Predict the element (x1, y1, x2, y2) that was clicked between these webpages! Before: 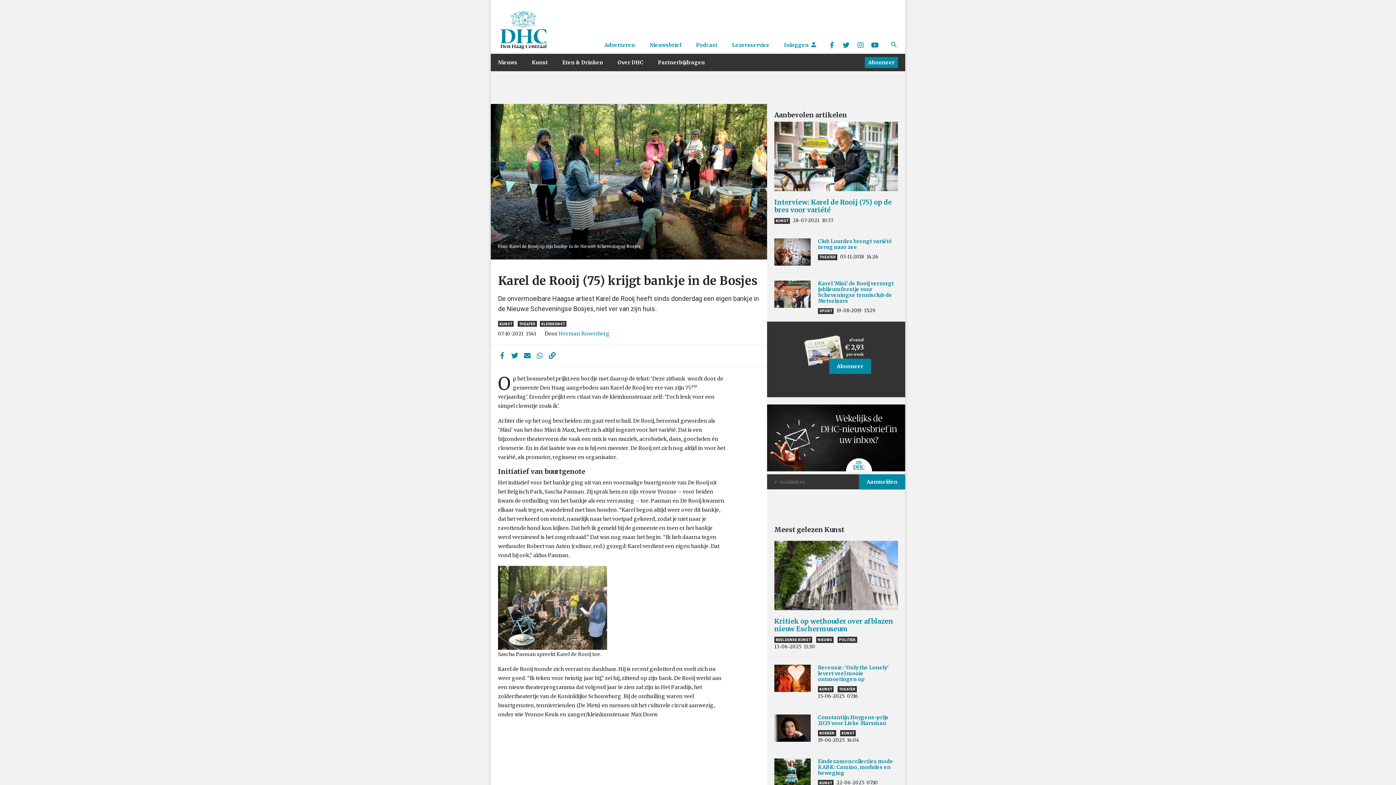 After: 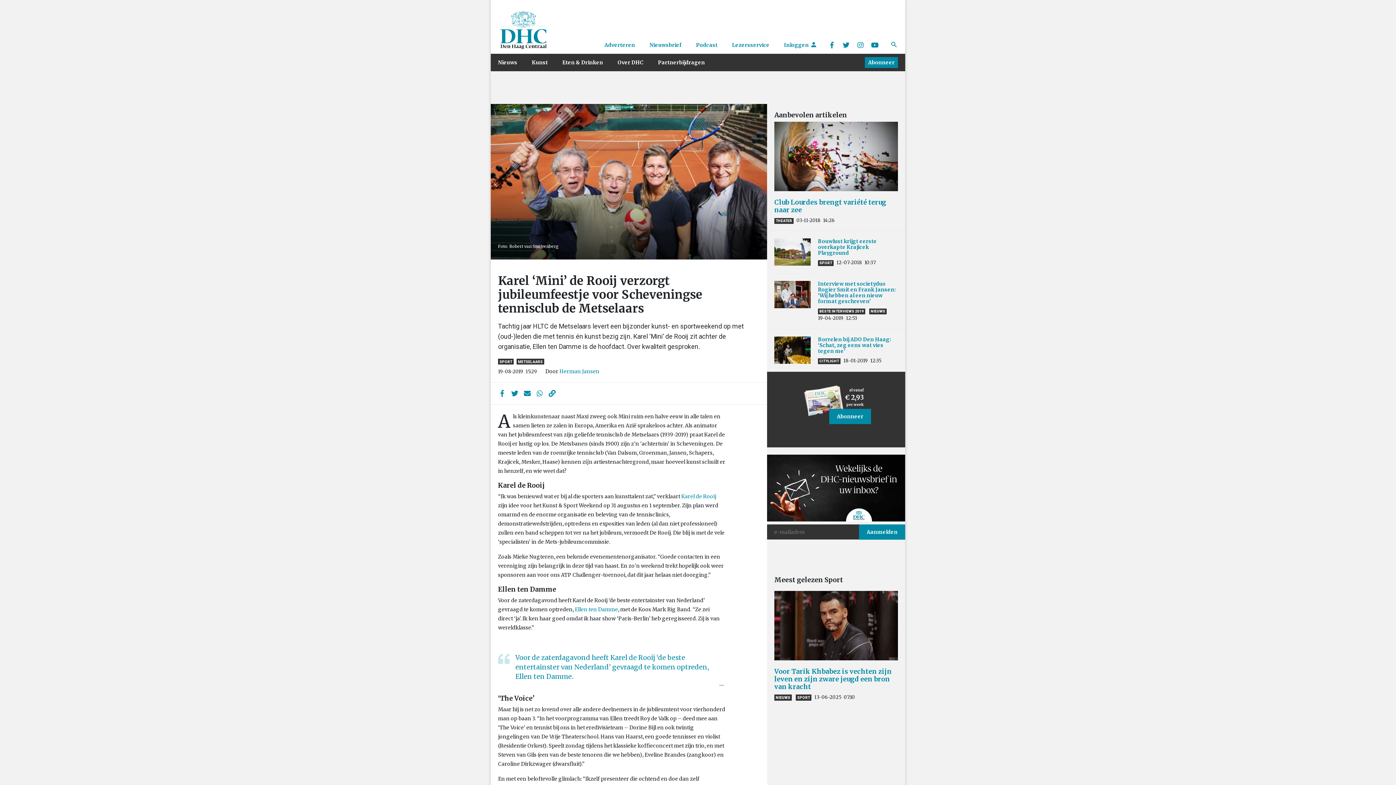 Action: label: Karel ‘Mini’ de Rooij verzorgt jubileumfeestje voor Scheveningse tennisclub de Metselaars bbox: (818, 280, 894, 304)